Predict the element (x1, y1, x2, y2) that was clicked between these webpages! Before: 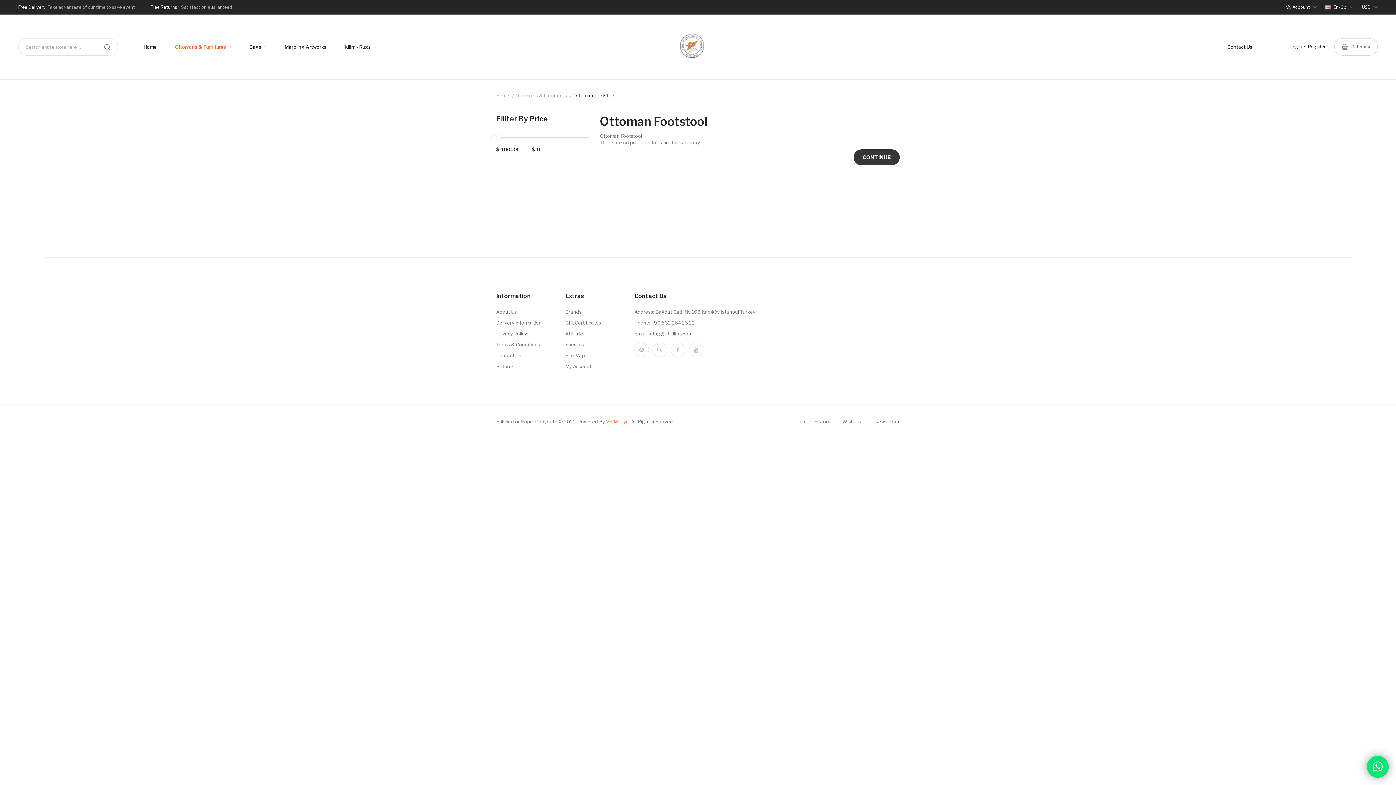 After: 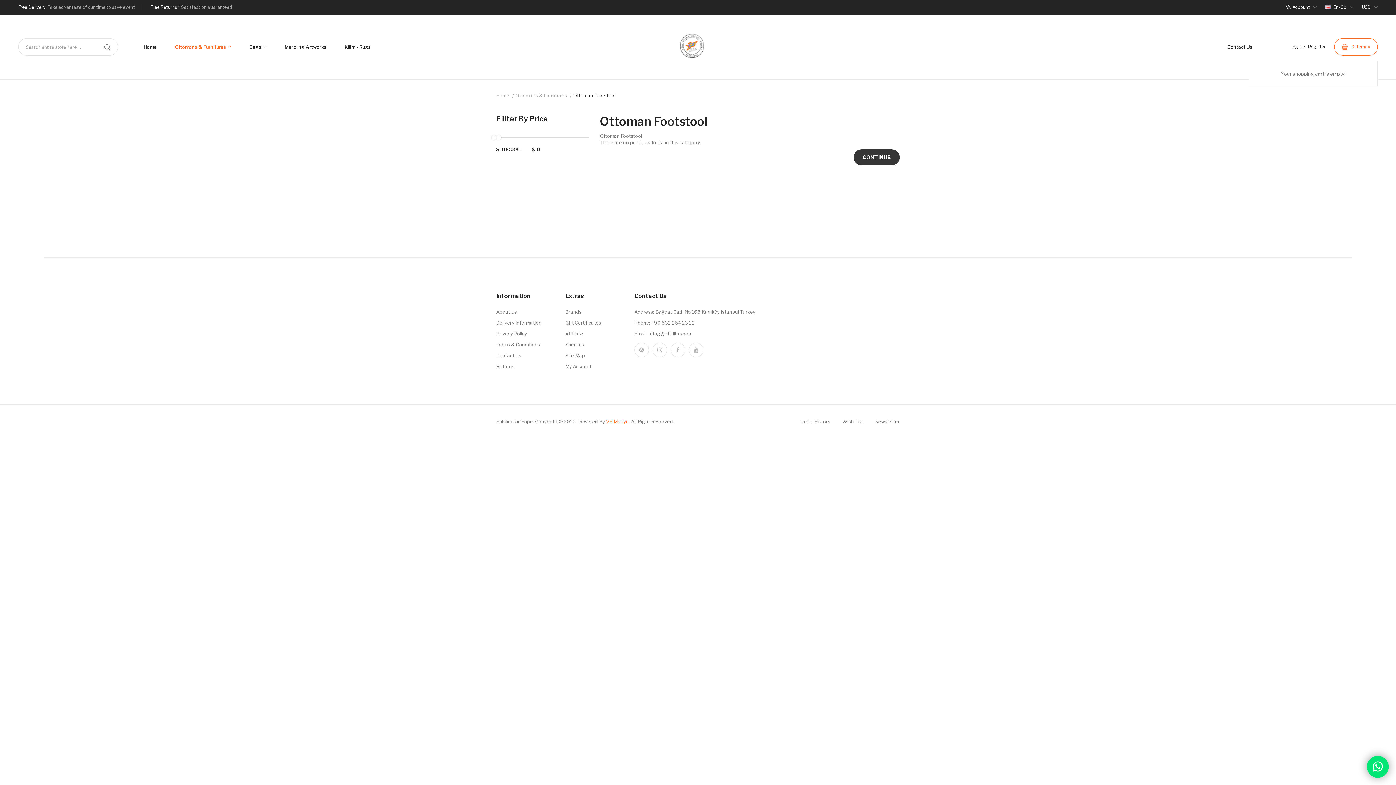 Action: bbox: (1334, 38, 1378, 55) label: 0 item(s)